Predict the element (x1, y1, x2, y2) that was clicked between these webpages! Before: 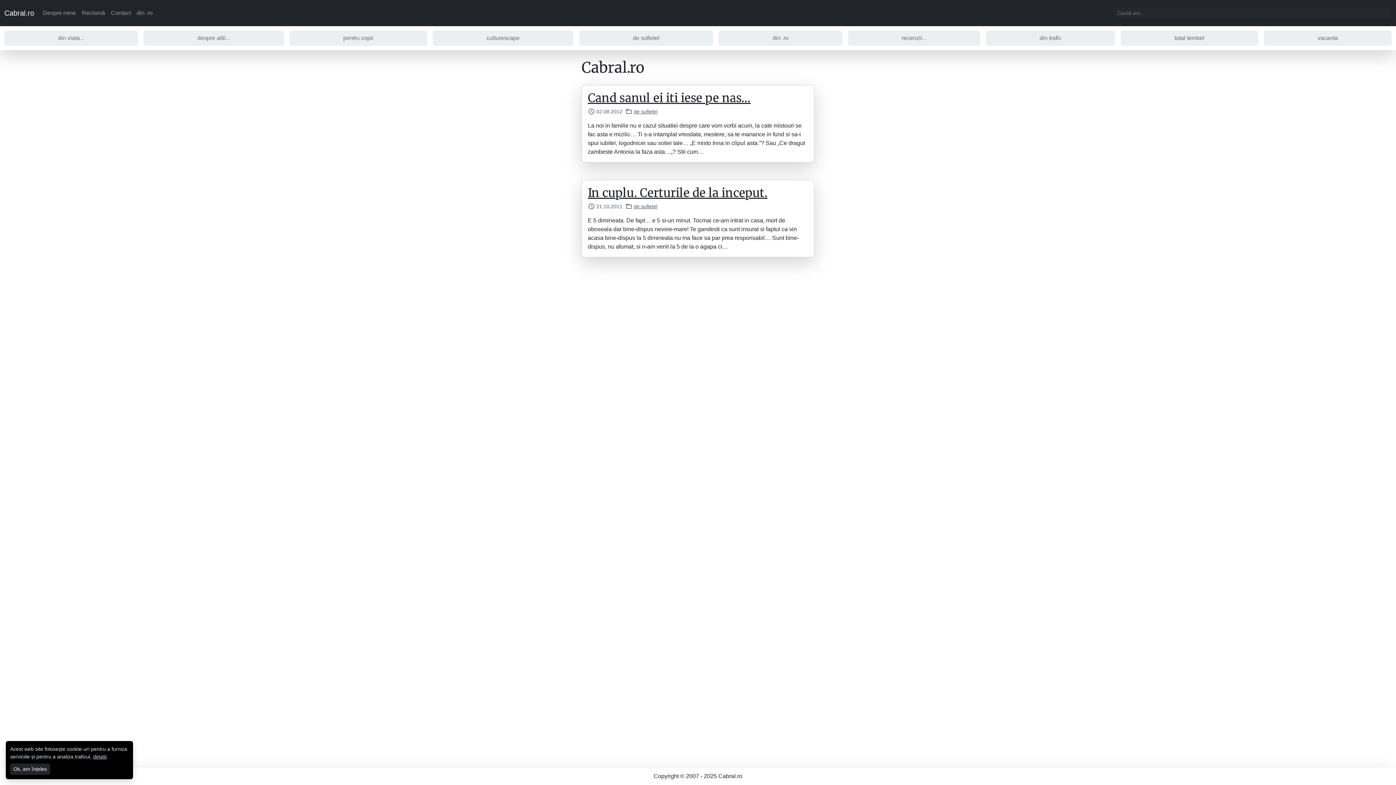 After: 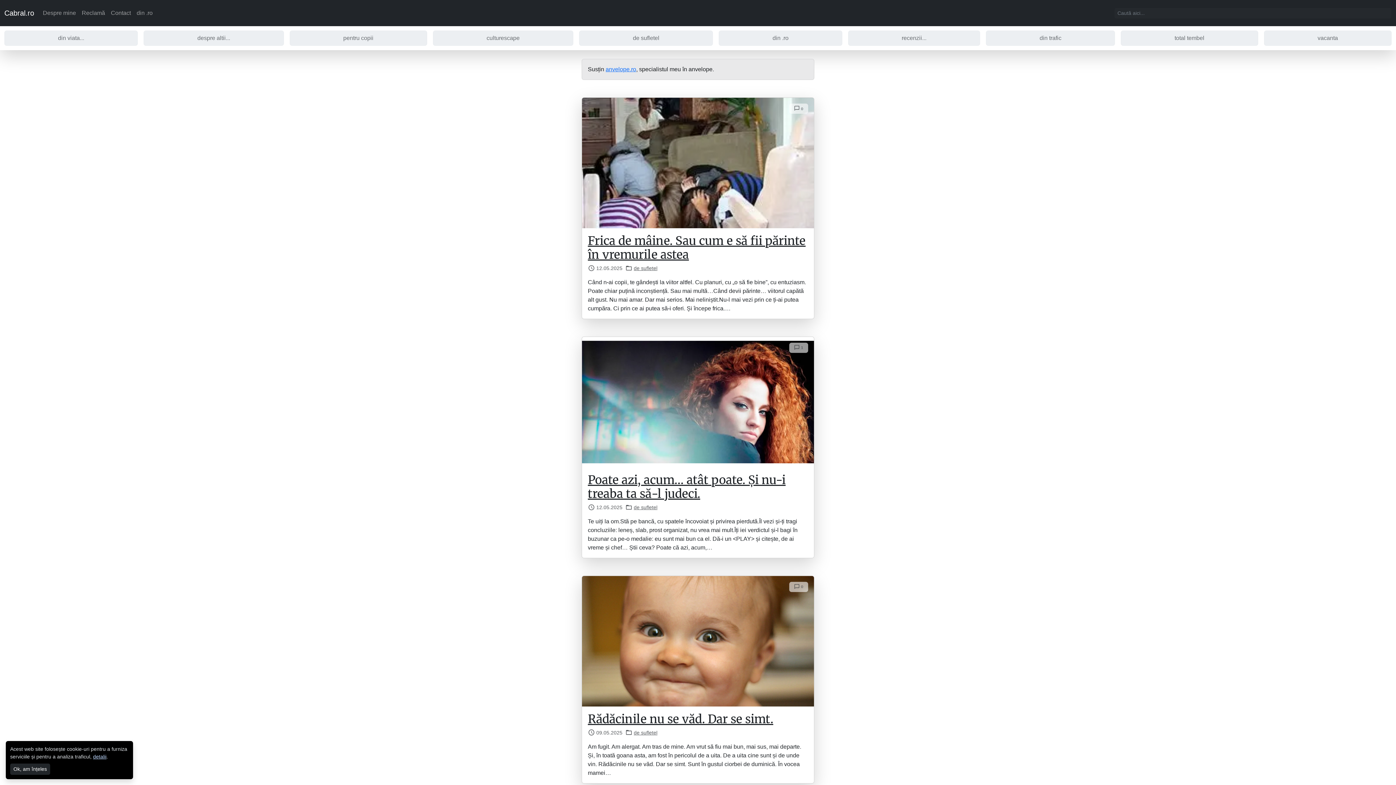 Action: bbox: (4, 5, 34, 20) label: Cabral.ro